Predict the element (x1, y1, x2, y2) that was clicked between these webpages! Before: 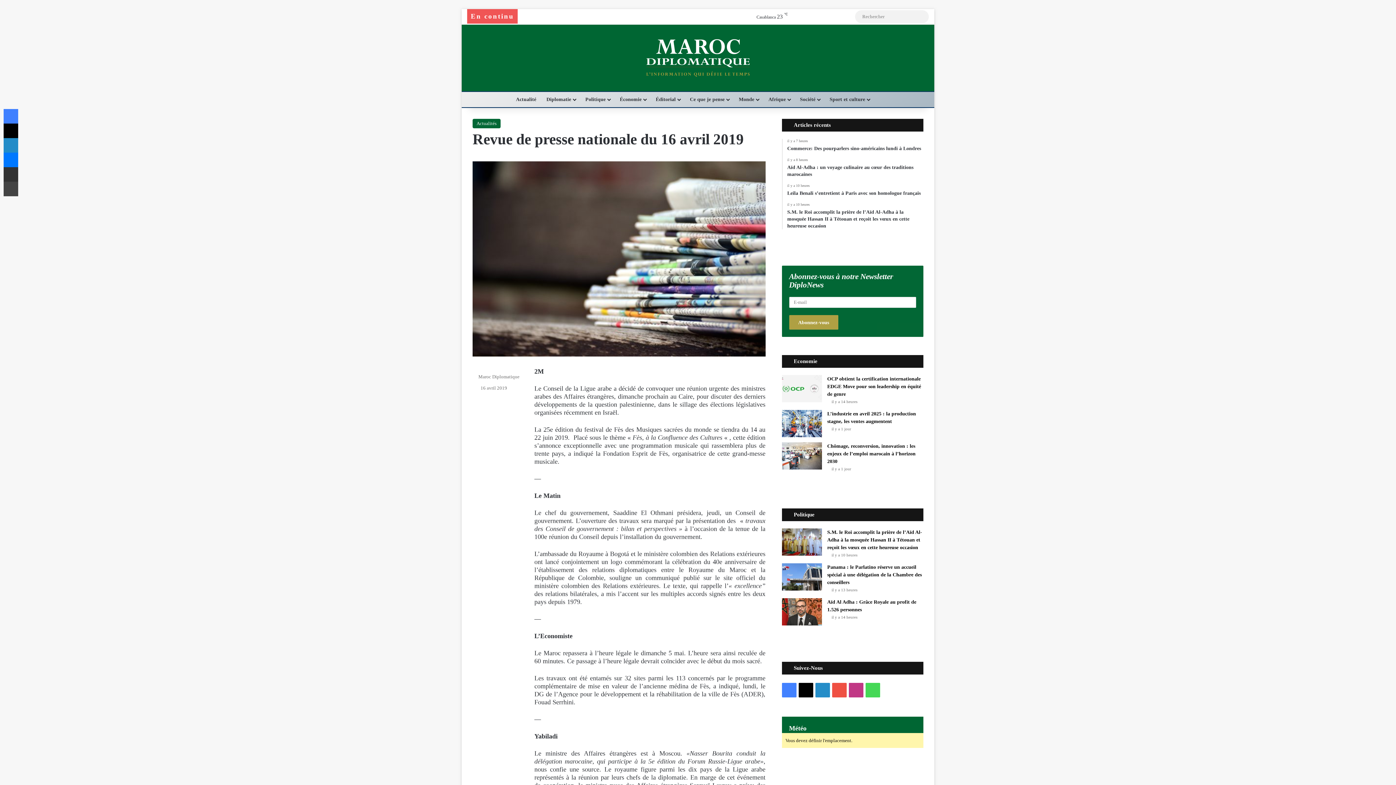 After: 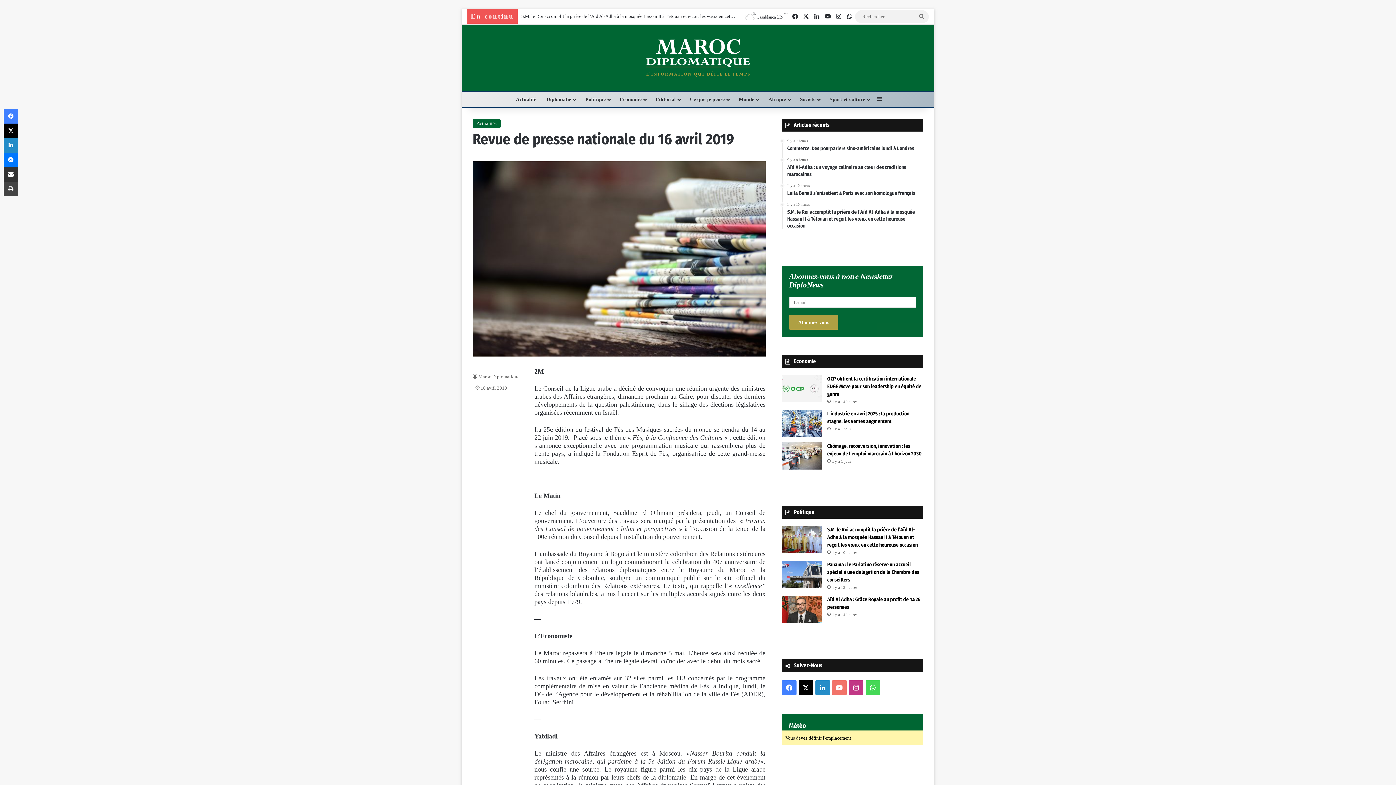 Action: bbox: (832, 683, 846, 697) label: YouTube